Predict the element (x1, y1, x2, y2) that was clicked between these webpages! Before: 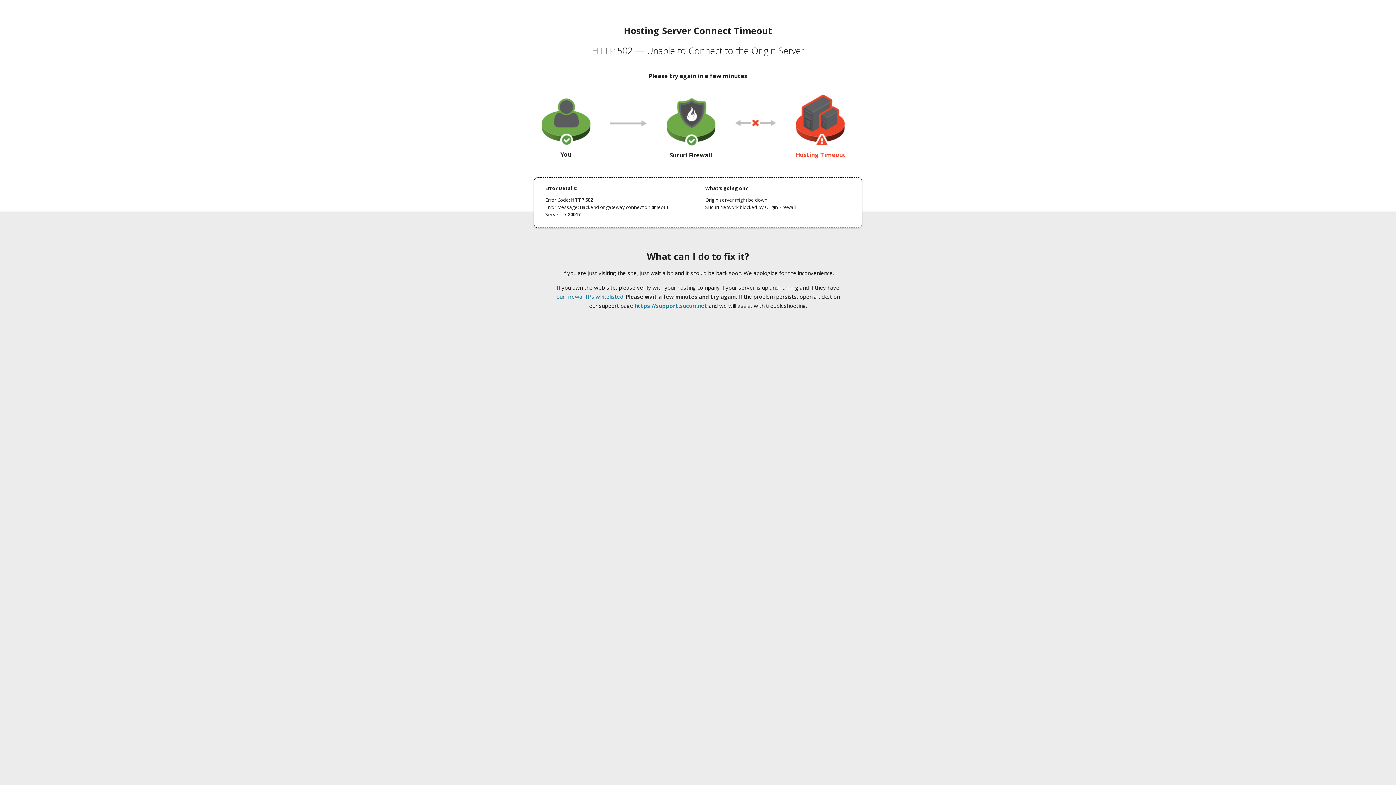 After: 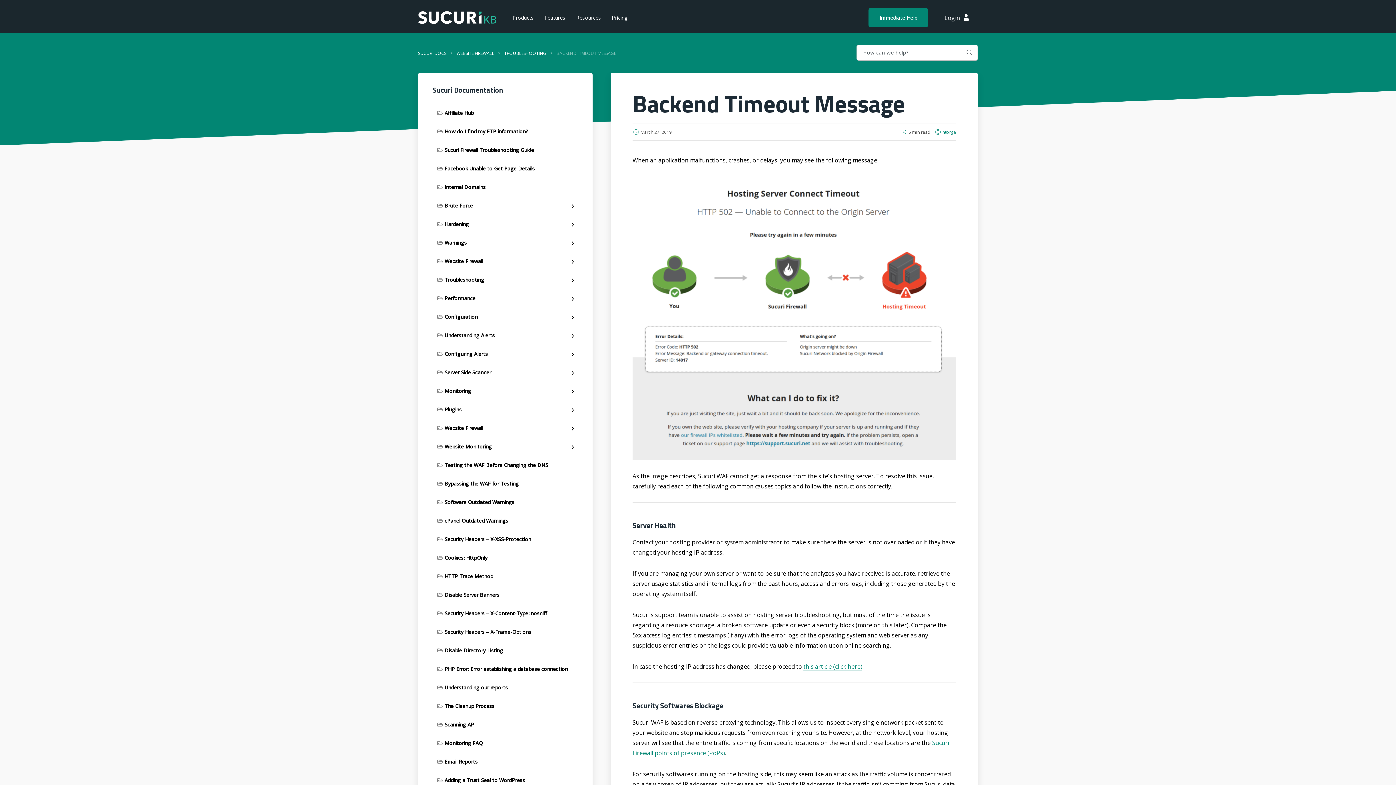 Action: label: our firewall IPs whitelisted bbox: (556, 293, 623, 300)